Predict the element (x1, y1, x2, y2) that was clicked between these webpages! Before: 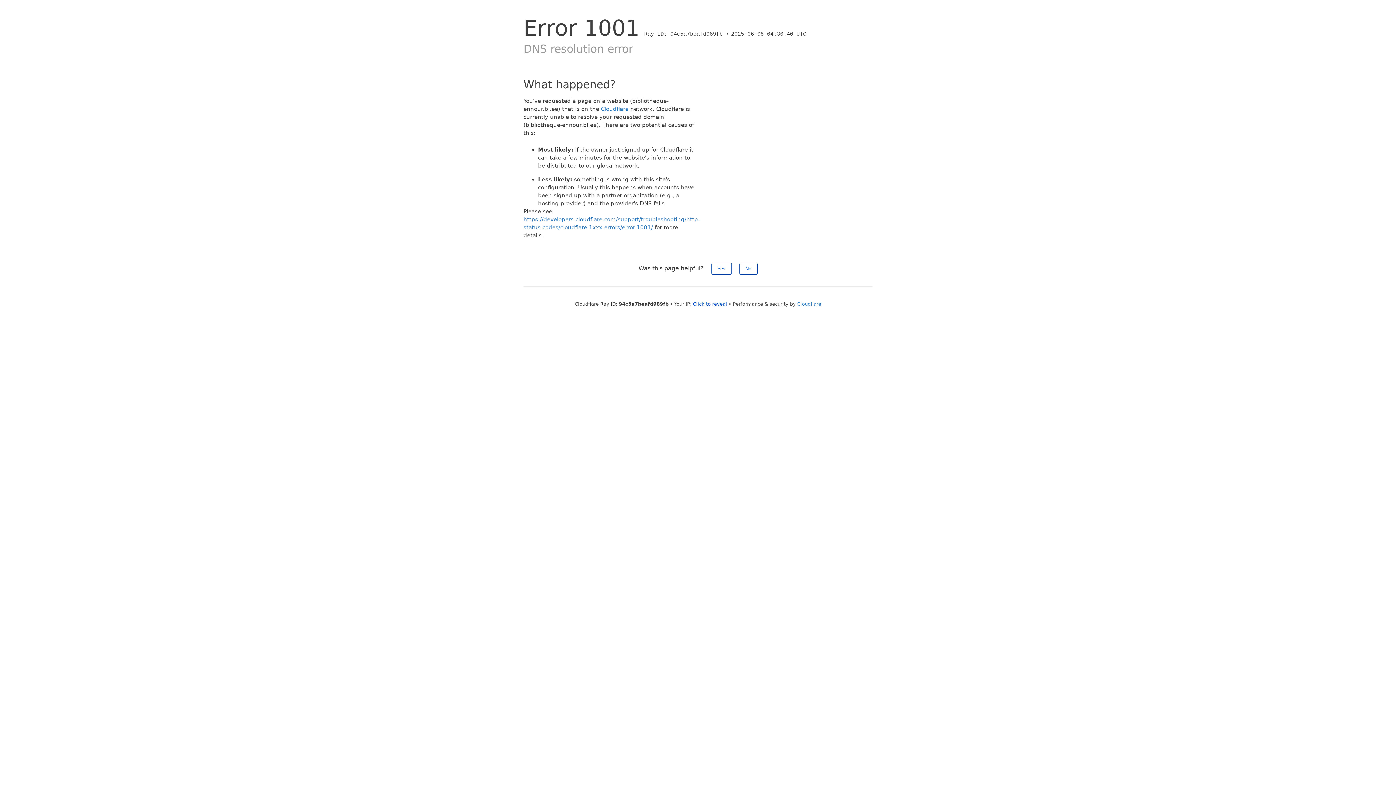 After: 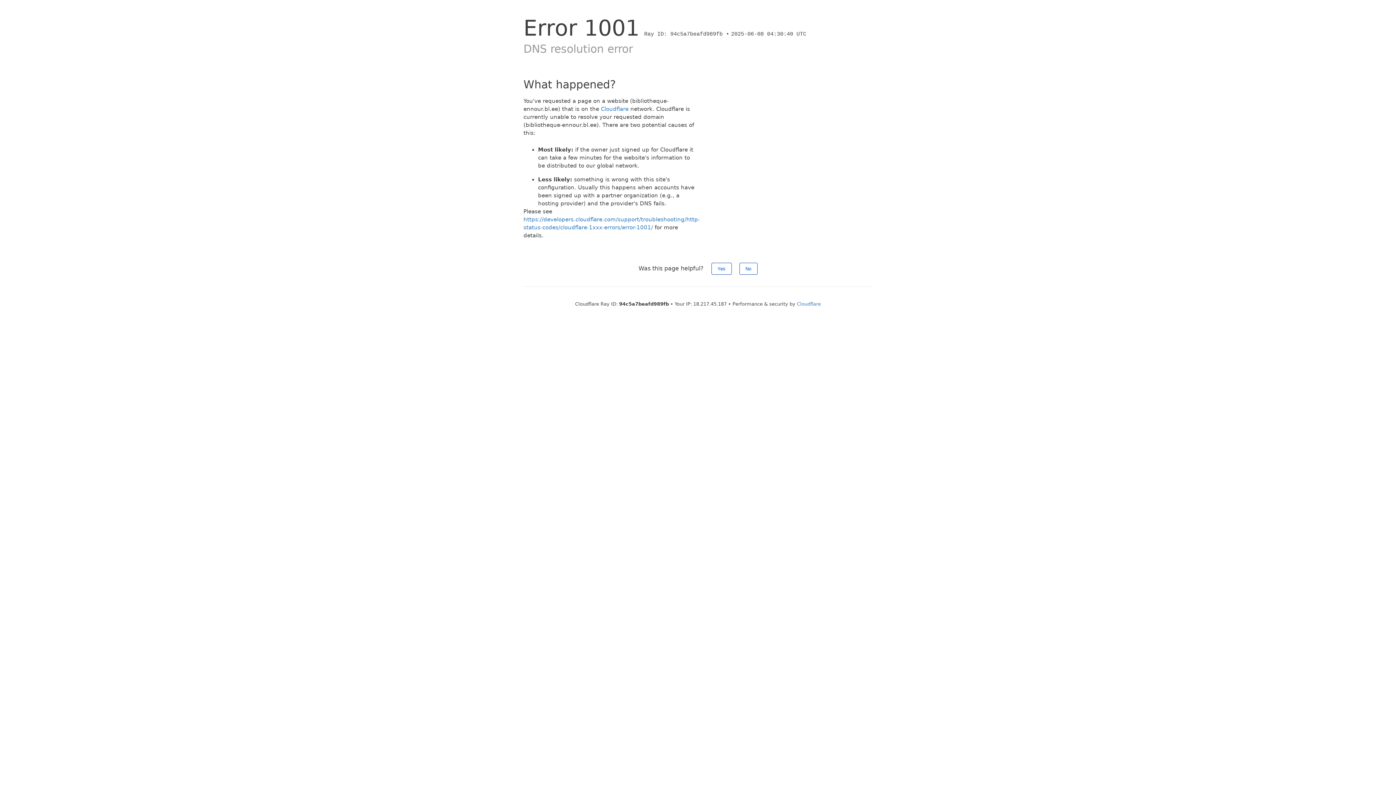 Action: label: Click to reveal bbox: (693, 301, 727, 306)